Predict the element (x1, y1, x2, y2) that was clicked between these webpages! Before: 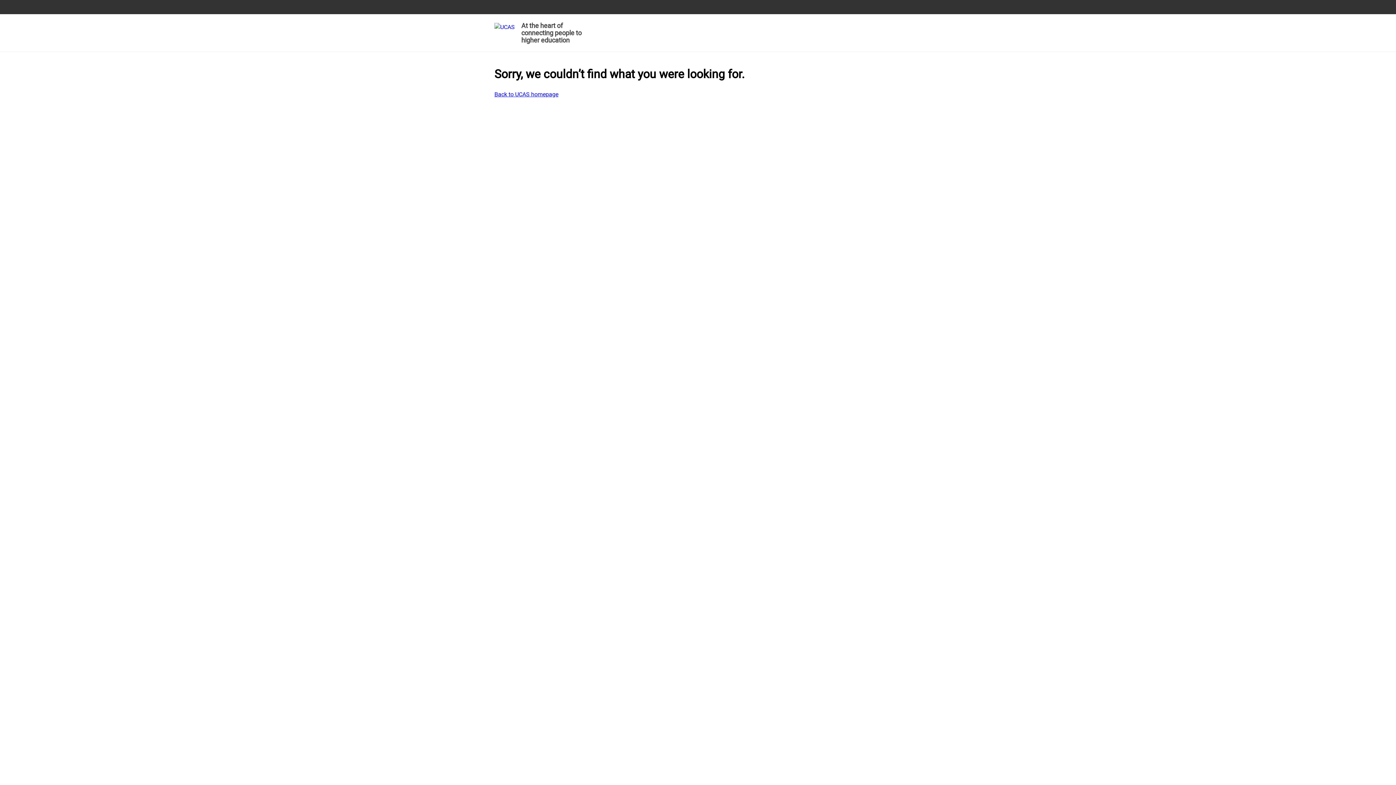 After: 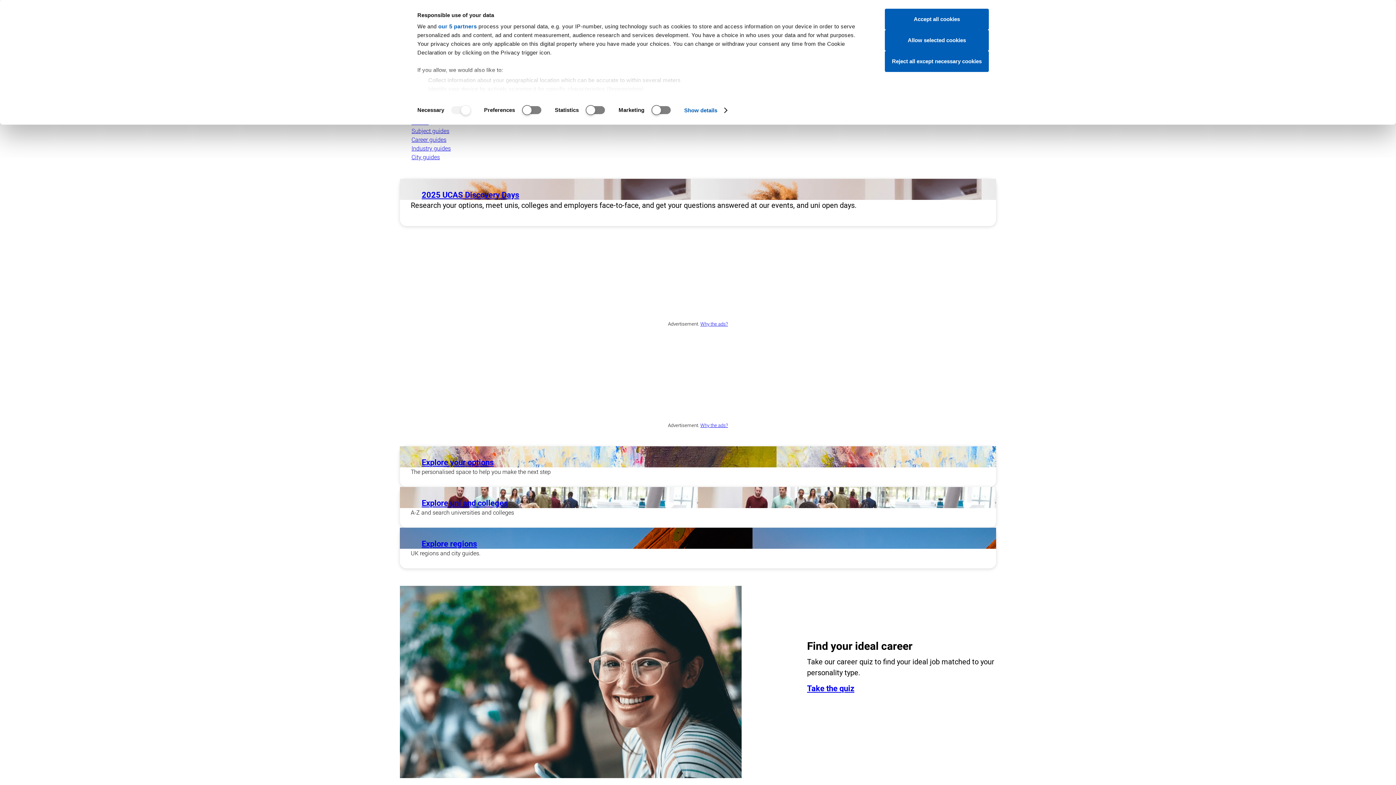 Action: label: At the heart of connecting people to higher education bbox: (494, 19, 585, 48)